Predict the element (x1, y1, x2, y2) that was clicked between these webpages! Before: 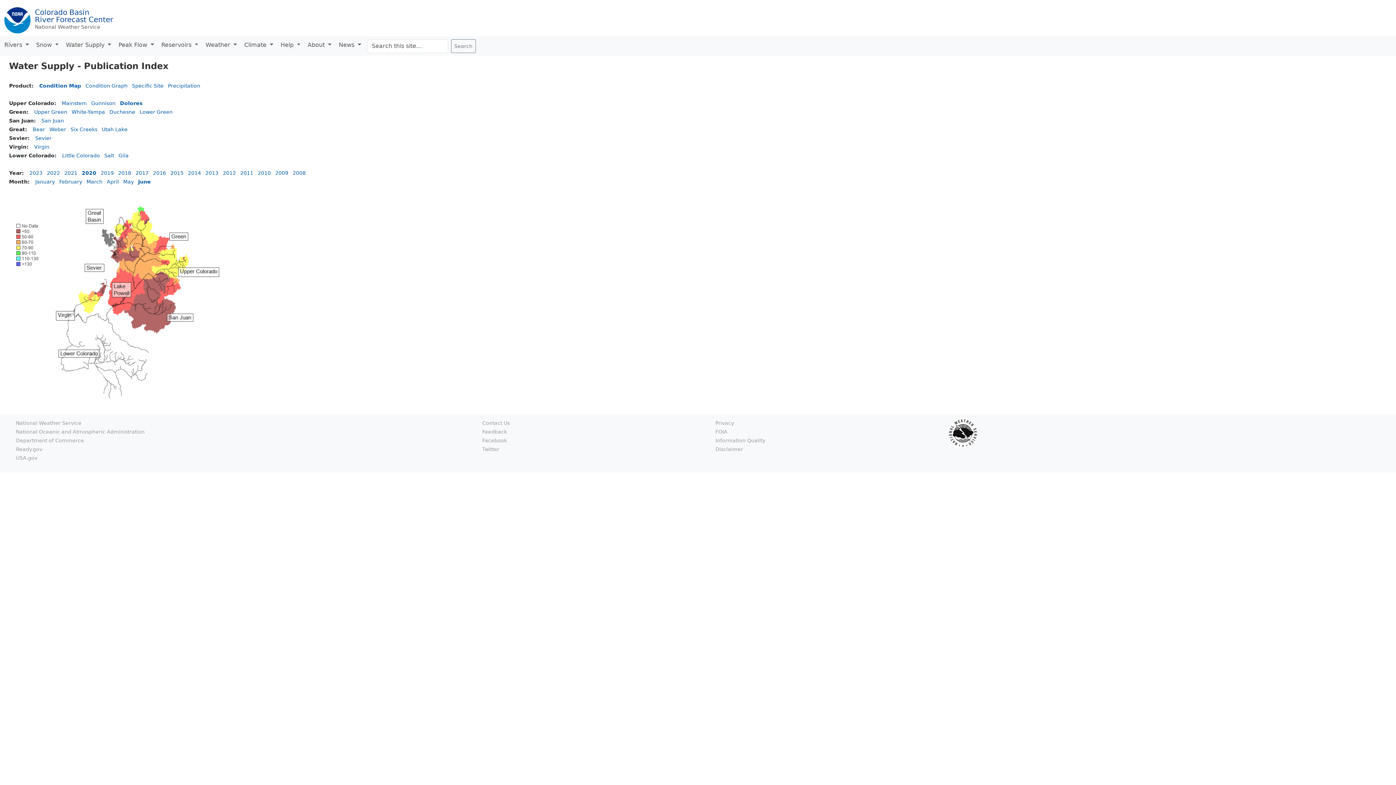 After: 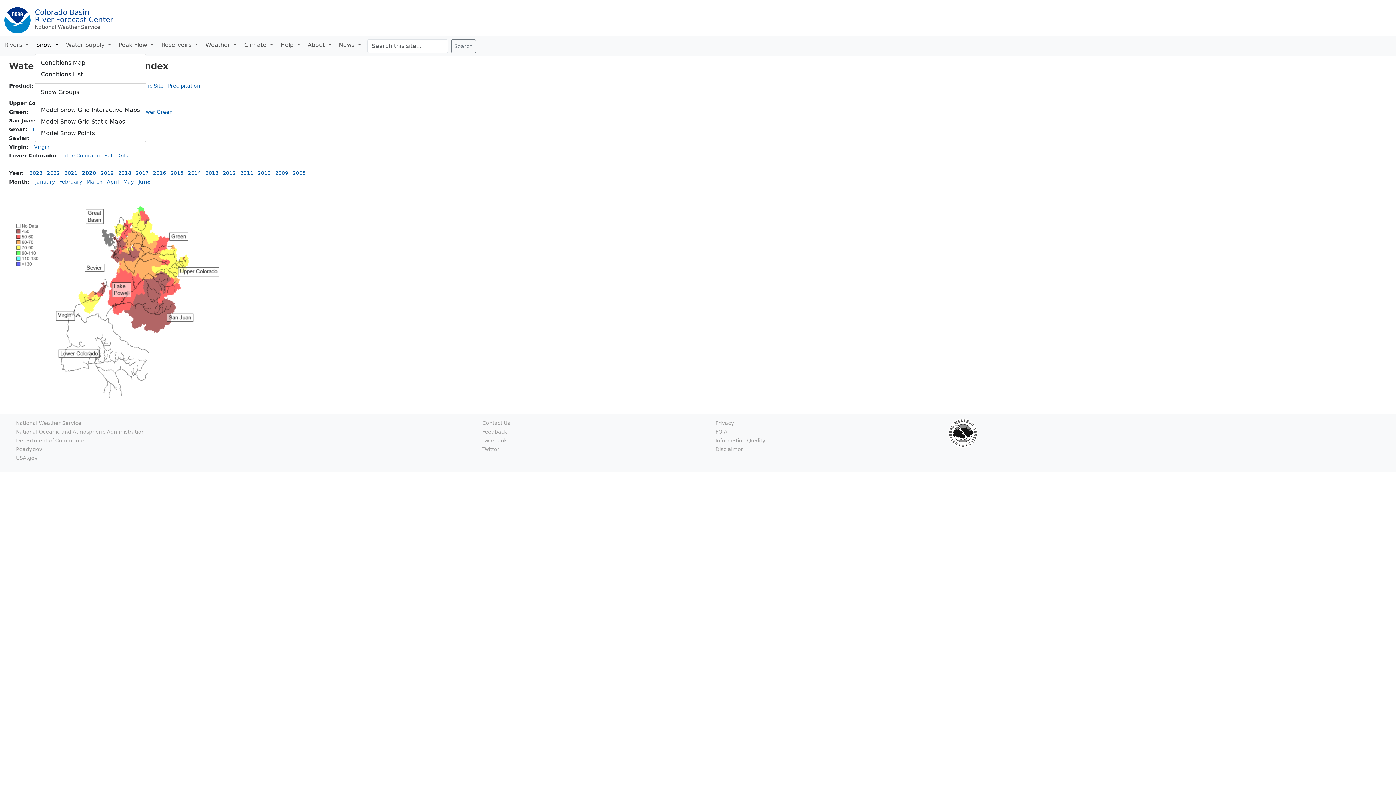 Action: bbox: (34, 39, 64, 50) label: Snow 